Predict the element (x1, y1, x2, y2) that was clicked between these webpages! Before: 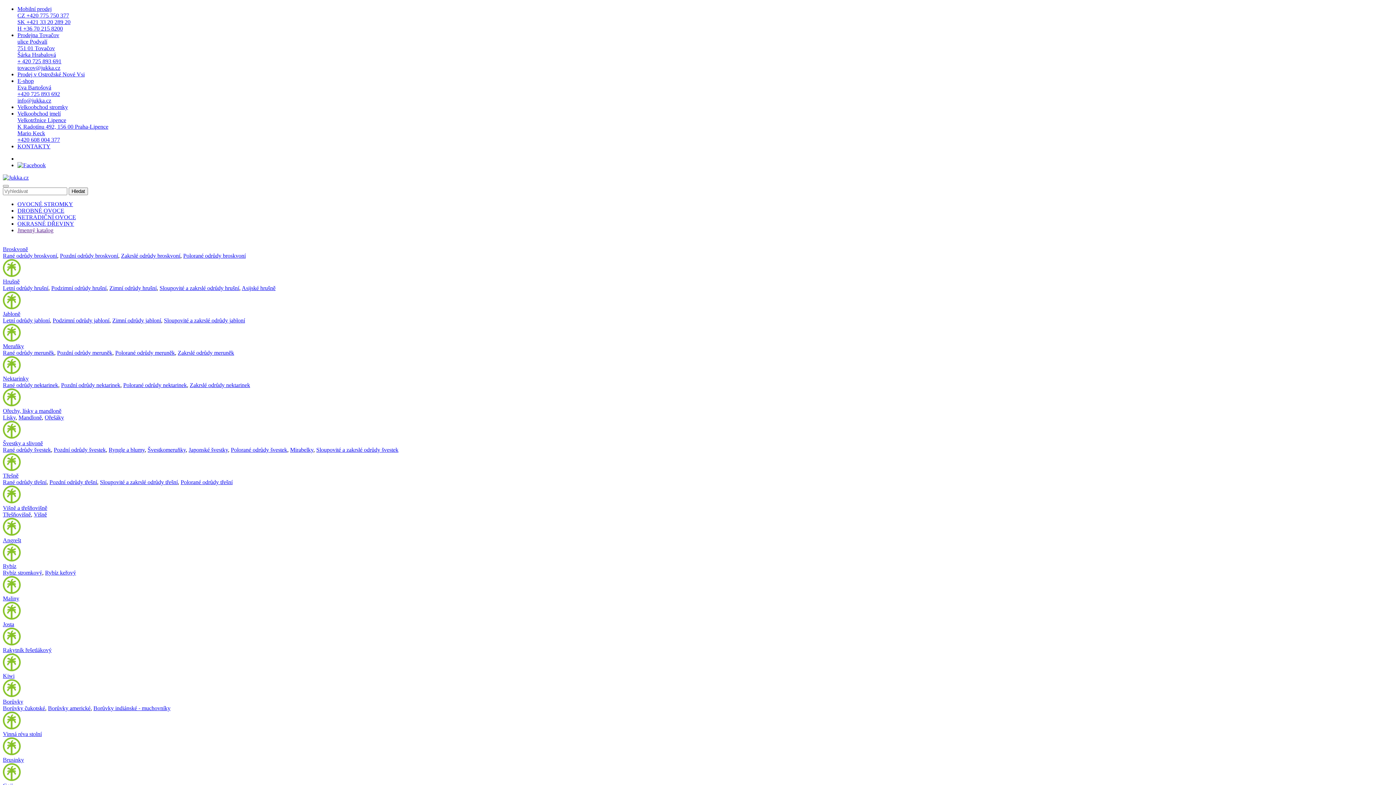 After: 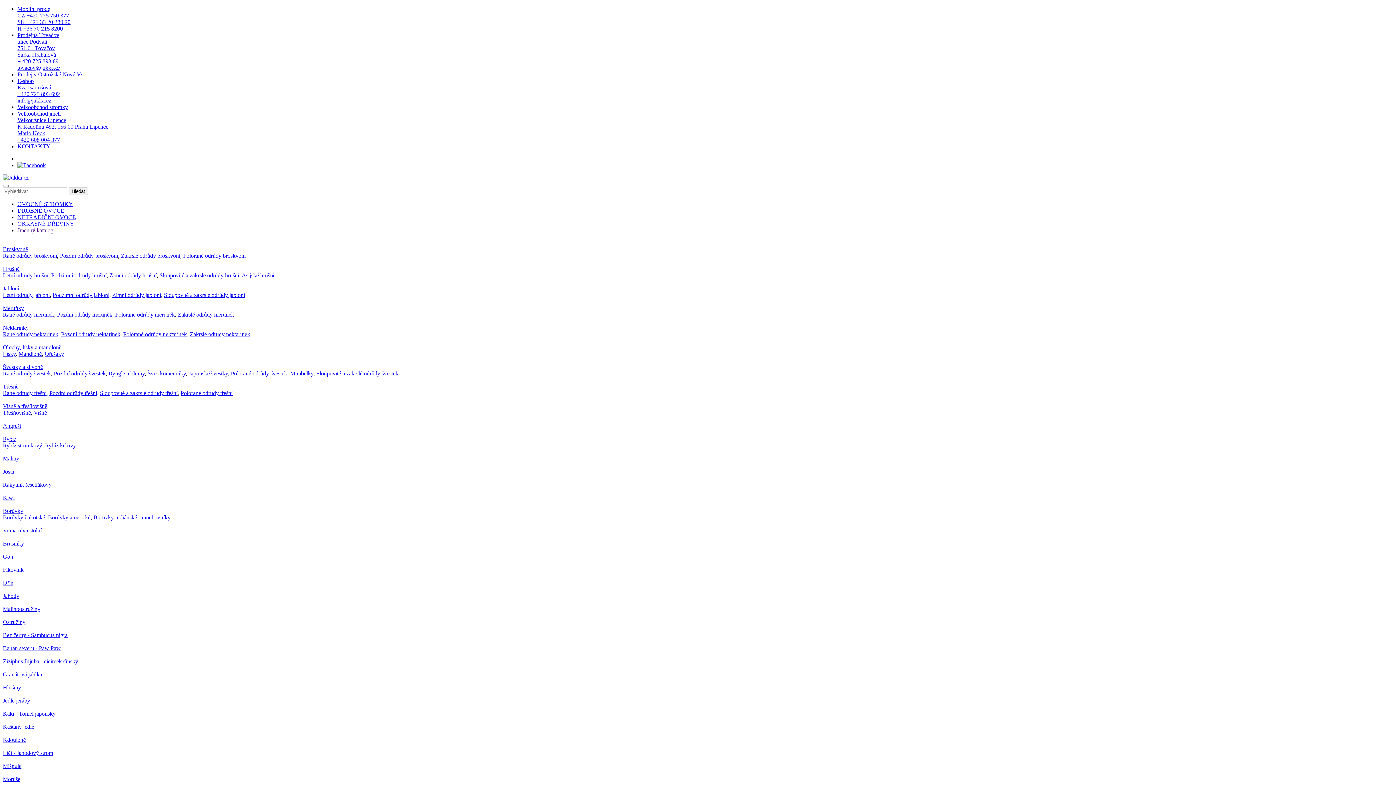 Action: bbox: (2, 278, 19, 284) label: Hrušně